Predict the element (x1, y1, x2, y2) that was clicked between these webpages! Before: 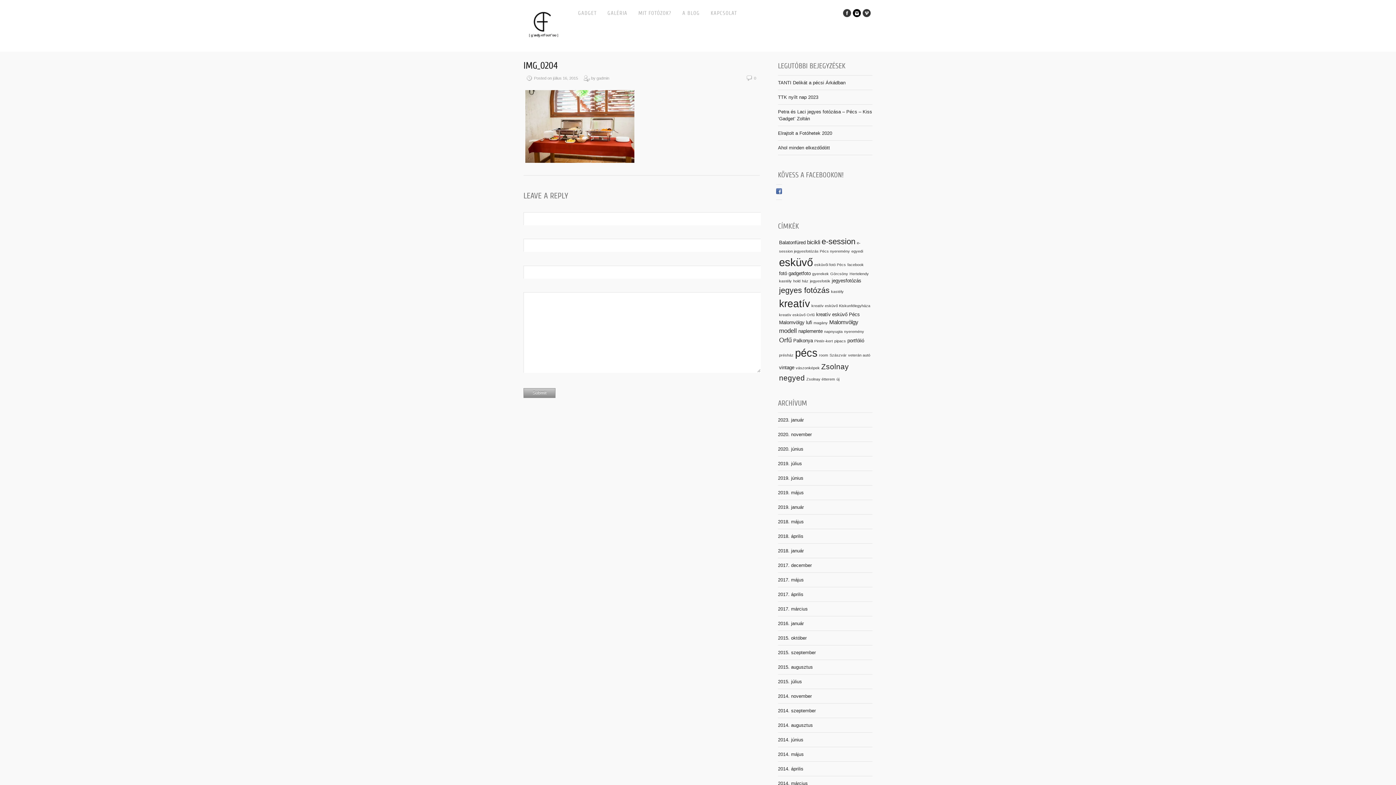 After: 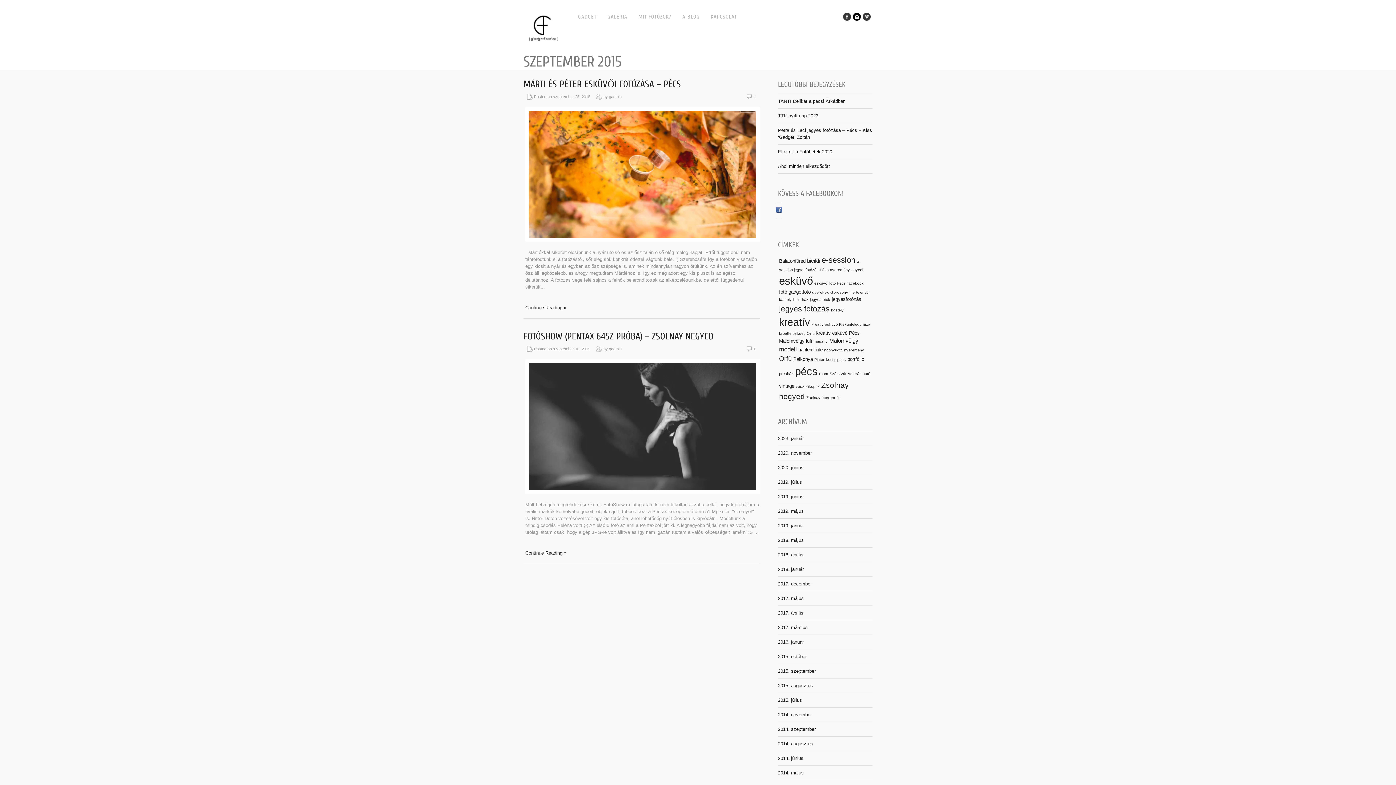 Action: bbox: (778, 650, 816, 655) label: 2015. szeptember